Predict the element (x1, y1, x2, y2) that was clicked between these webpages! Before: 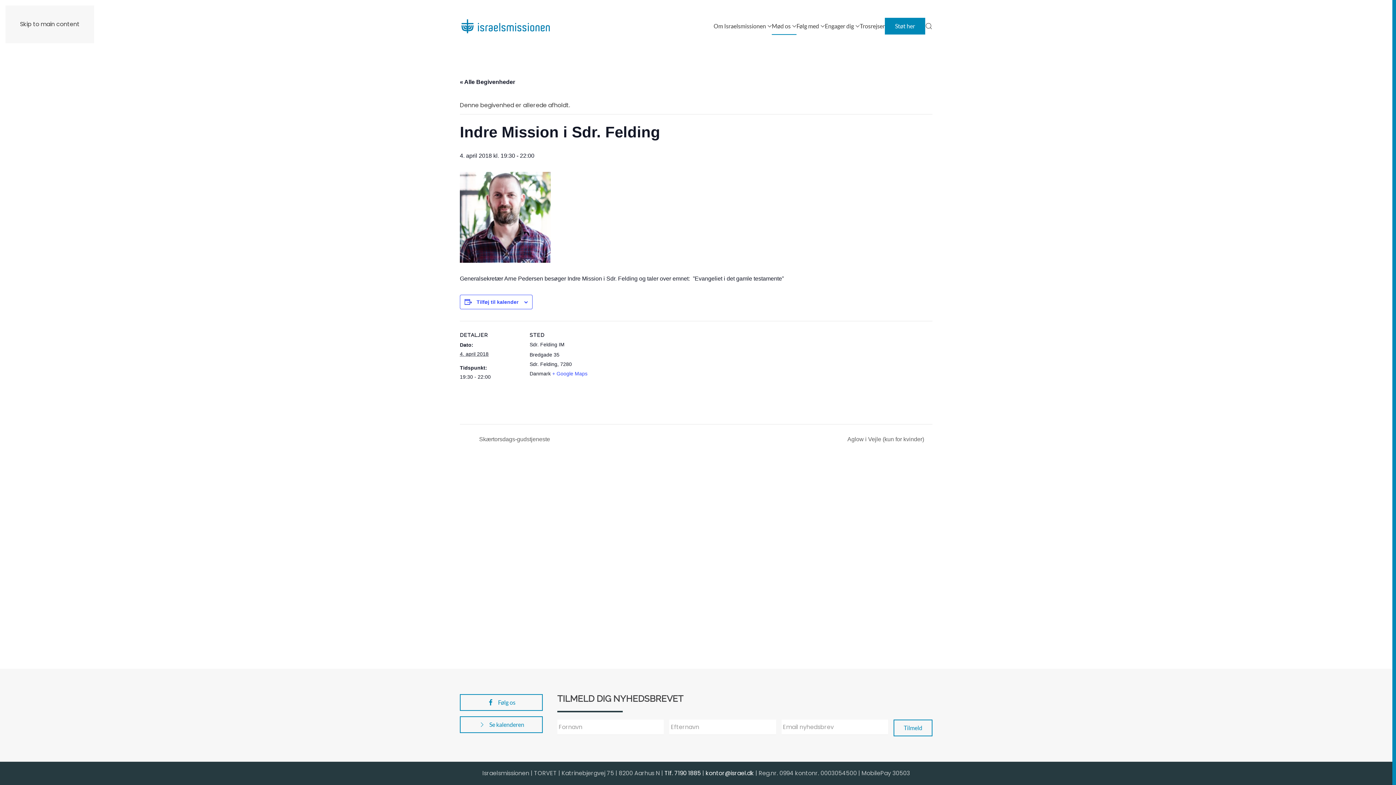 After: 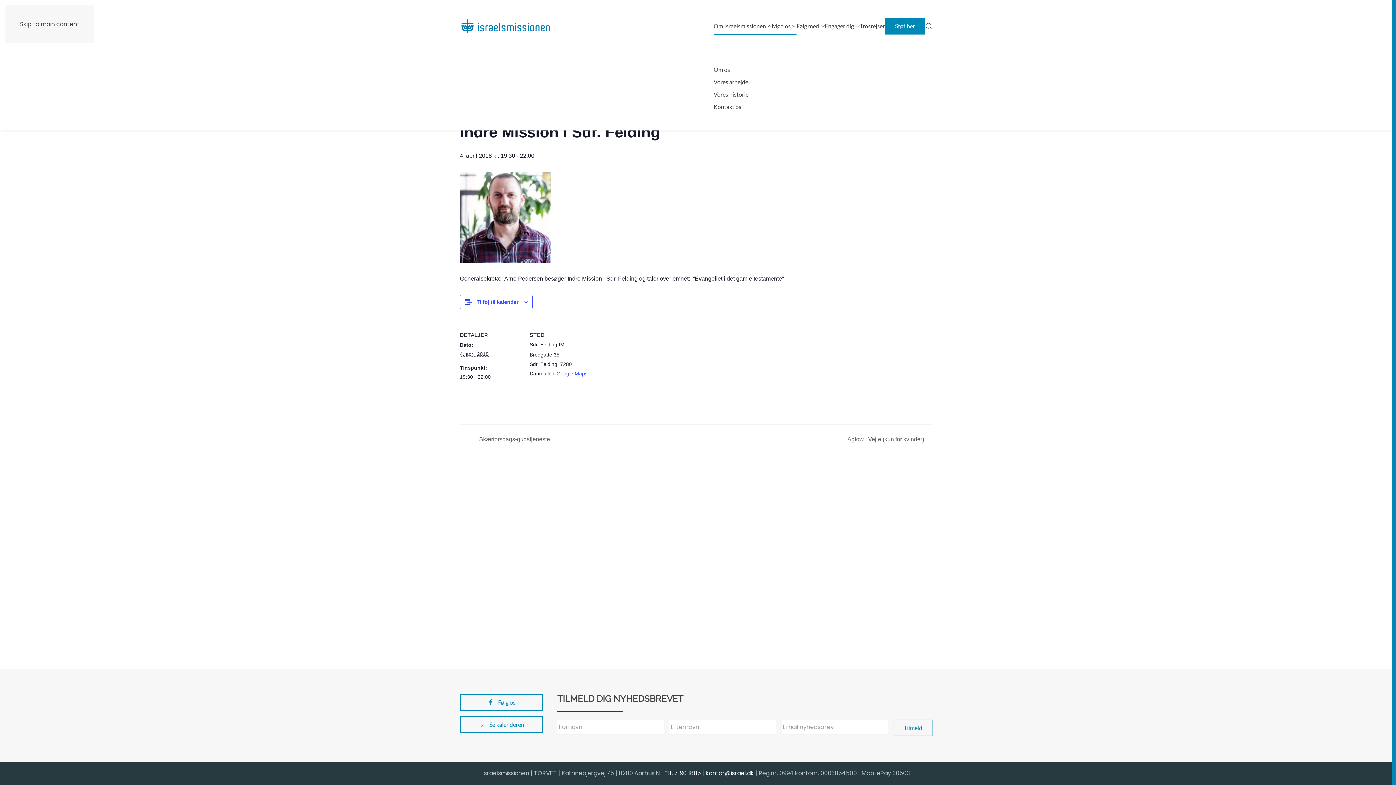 Action: label: Om Israelsmissionen bbox: (713, 11, 772, 40)